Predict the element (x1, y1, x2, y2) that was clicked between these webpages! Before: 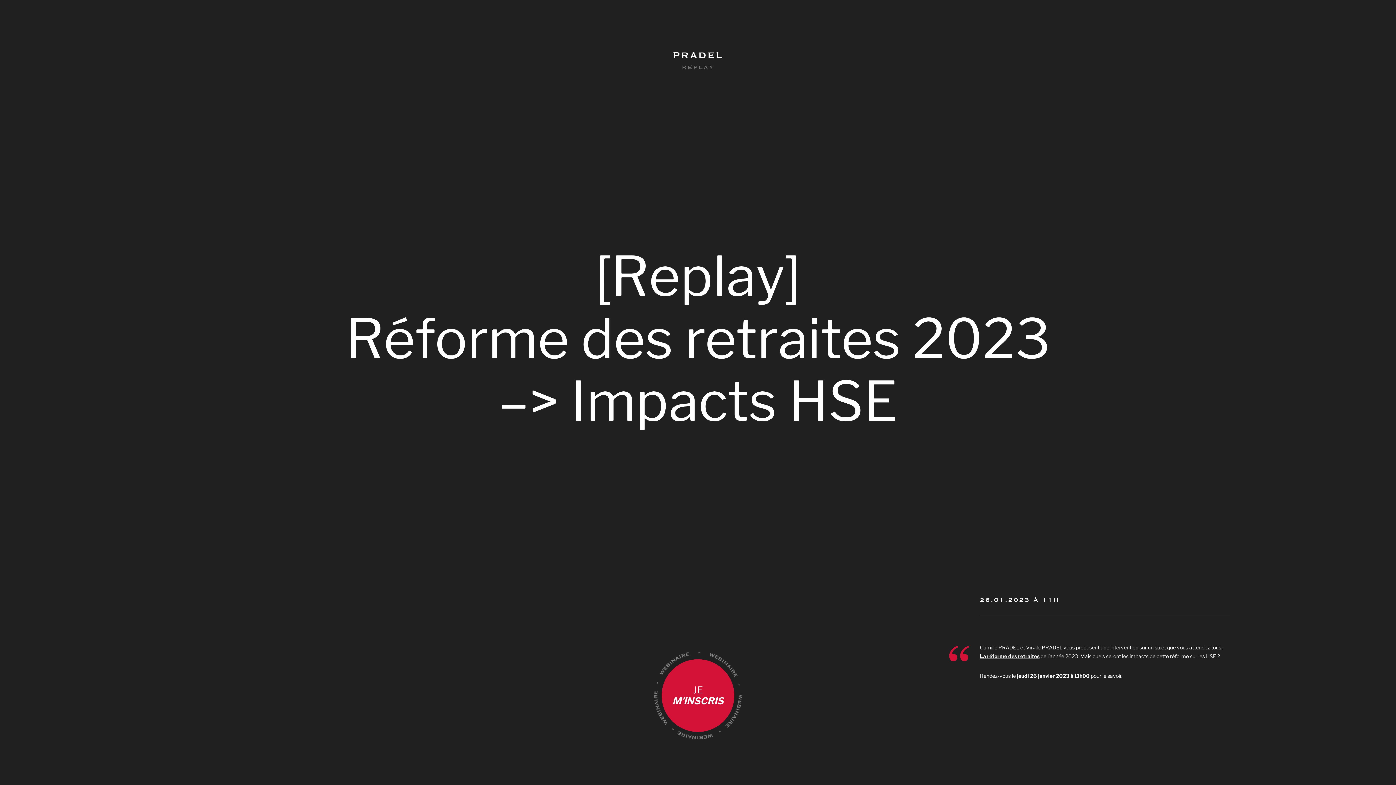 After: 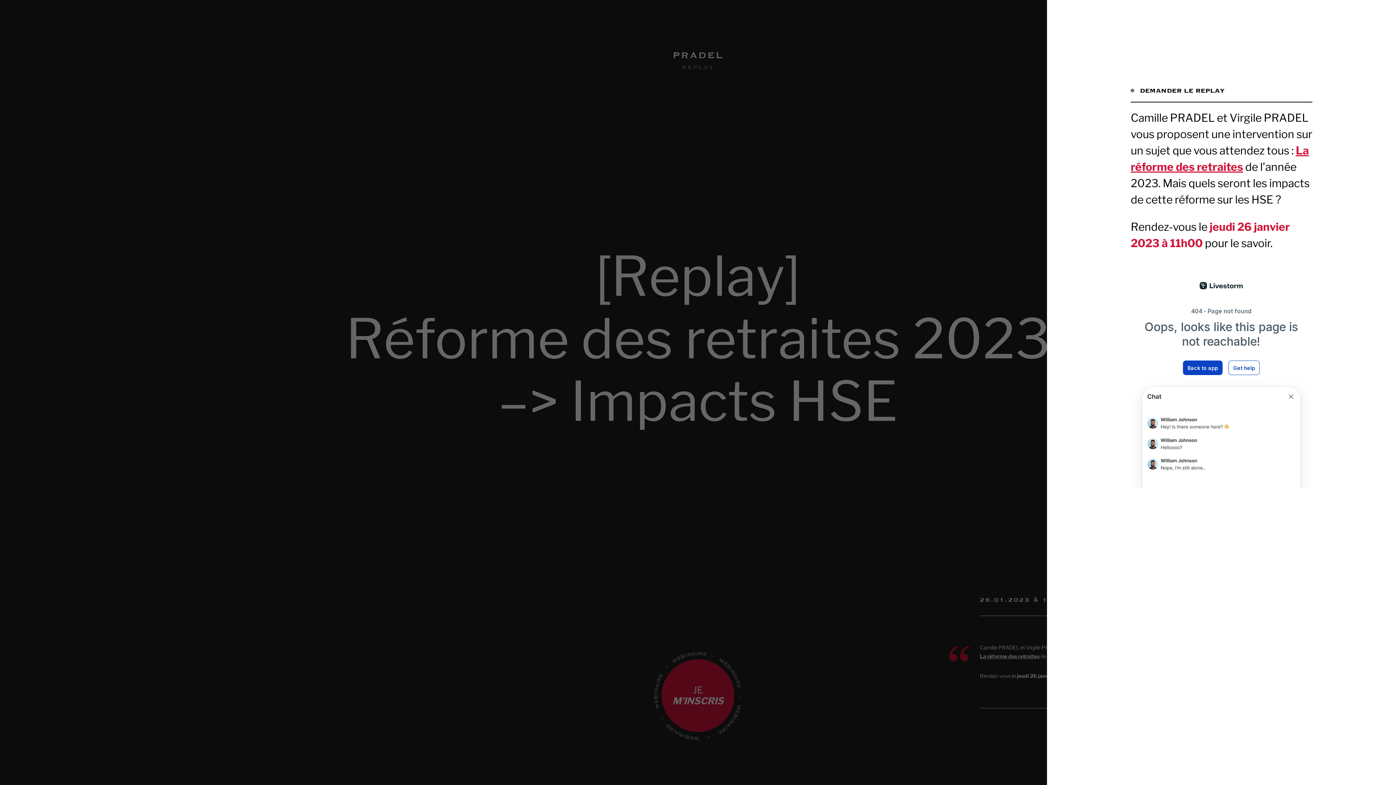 Action: bbox: (668, 666, 727, 725) label: JE
M'INSCRIS